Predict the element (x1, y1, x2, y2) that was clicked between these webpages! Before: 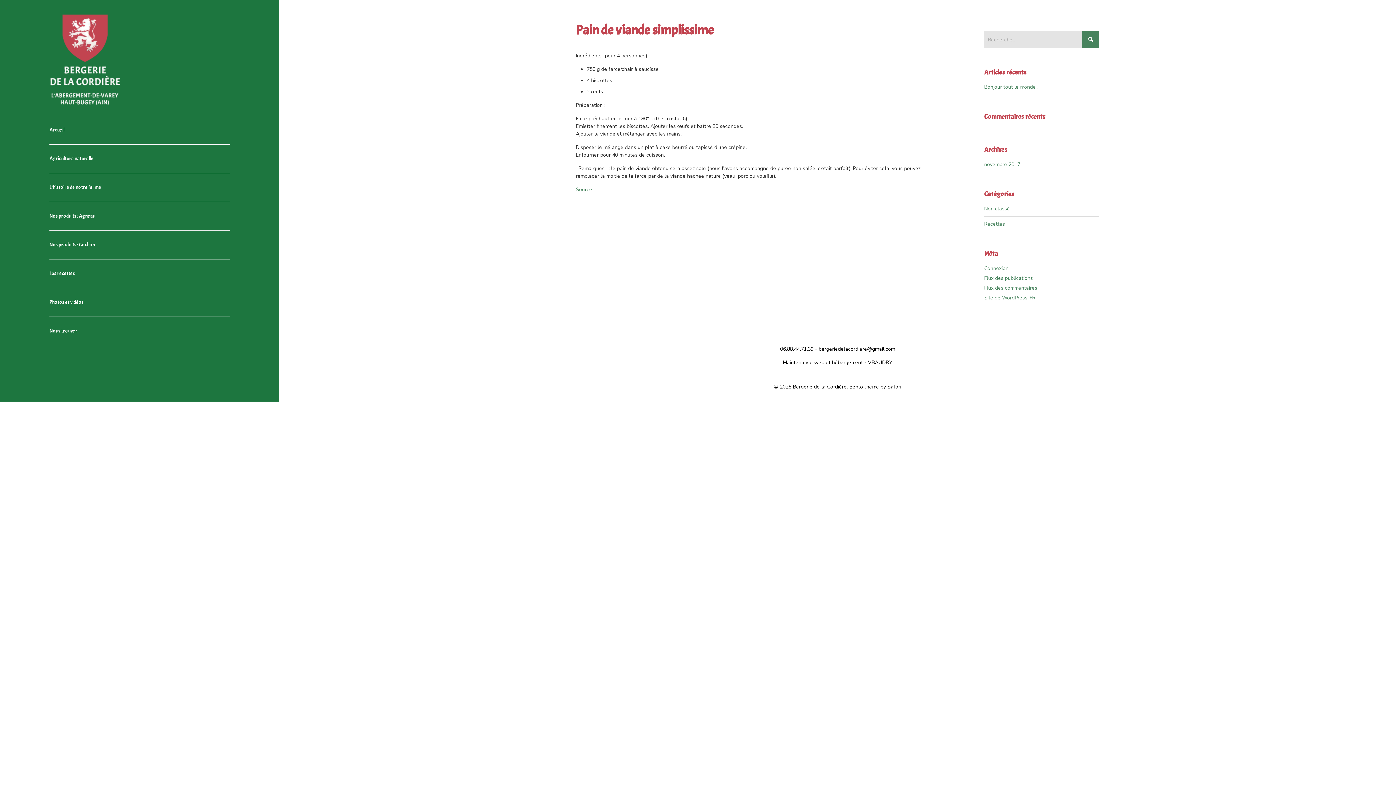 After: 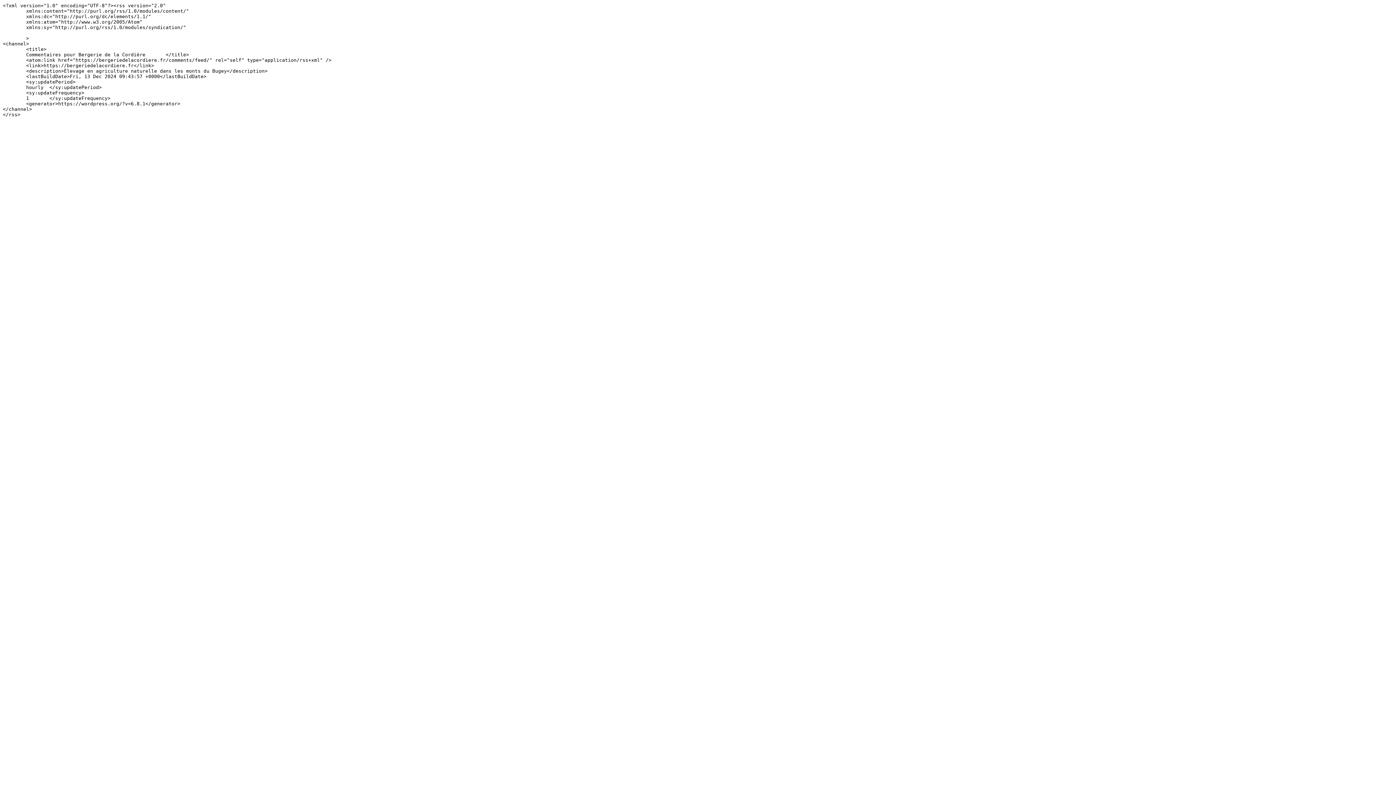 Action: bbox: (984, 284, 1037, 291) label: Flux des commentaires